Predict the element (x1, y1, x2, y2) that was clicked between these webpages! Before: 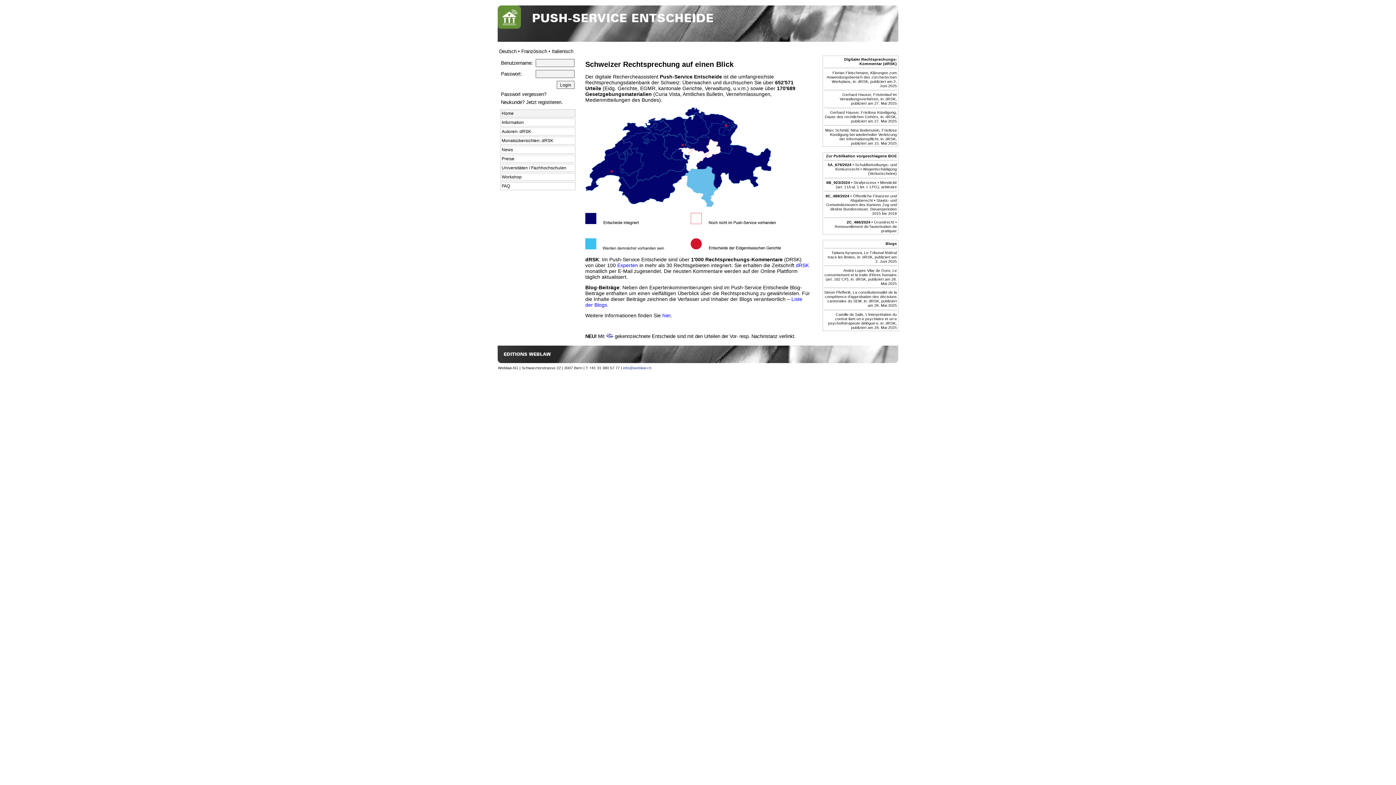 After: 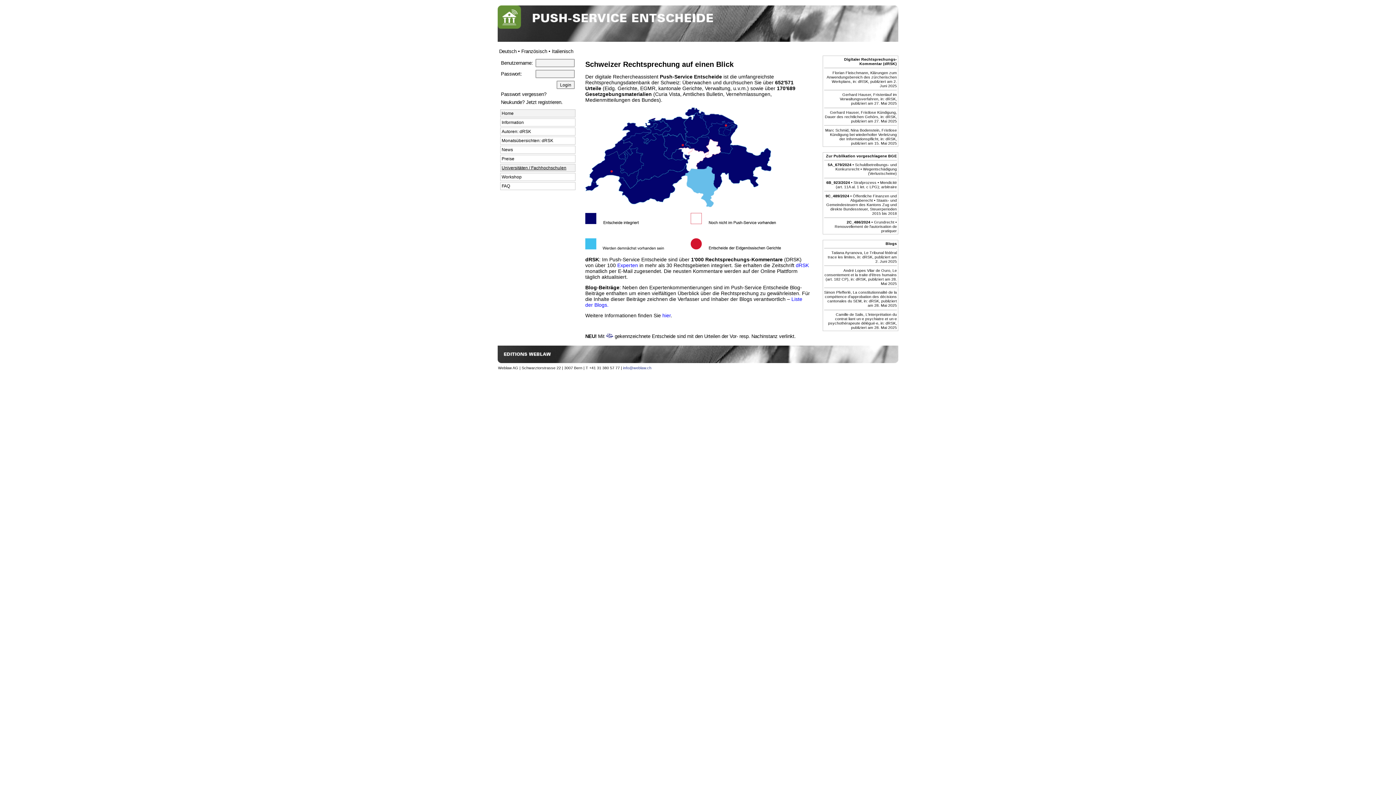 Action: bbox: (501, 165, 566, 170) label: Universitäten / Fachhochschulen